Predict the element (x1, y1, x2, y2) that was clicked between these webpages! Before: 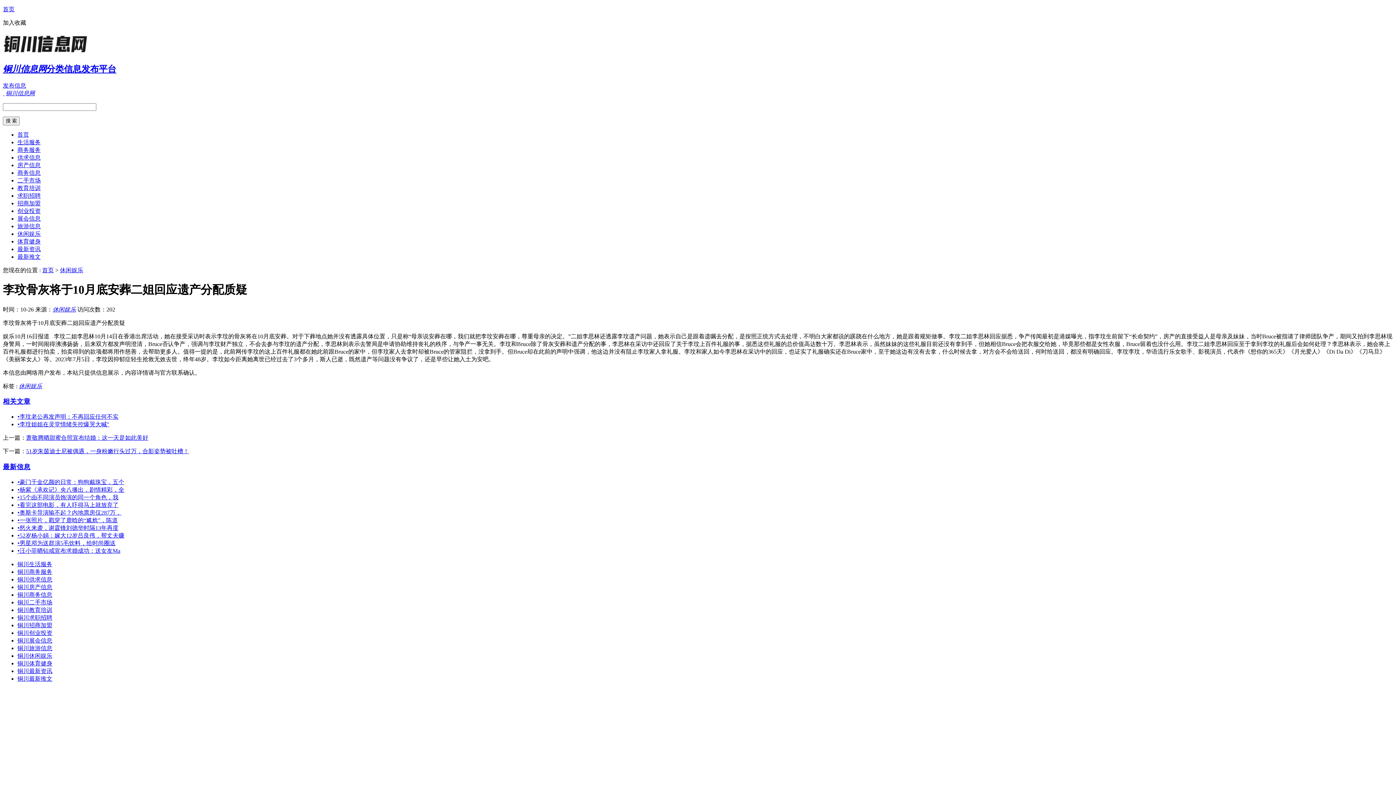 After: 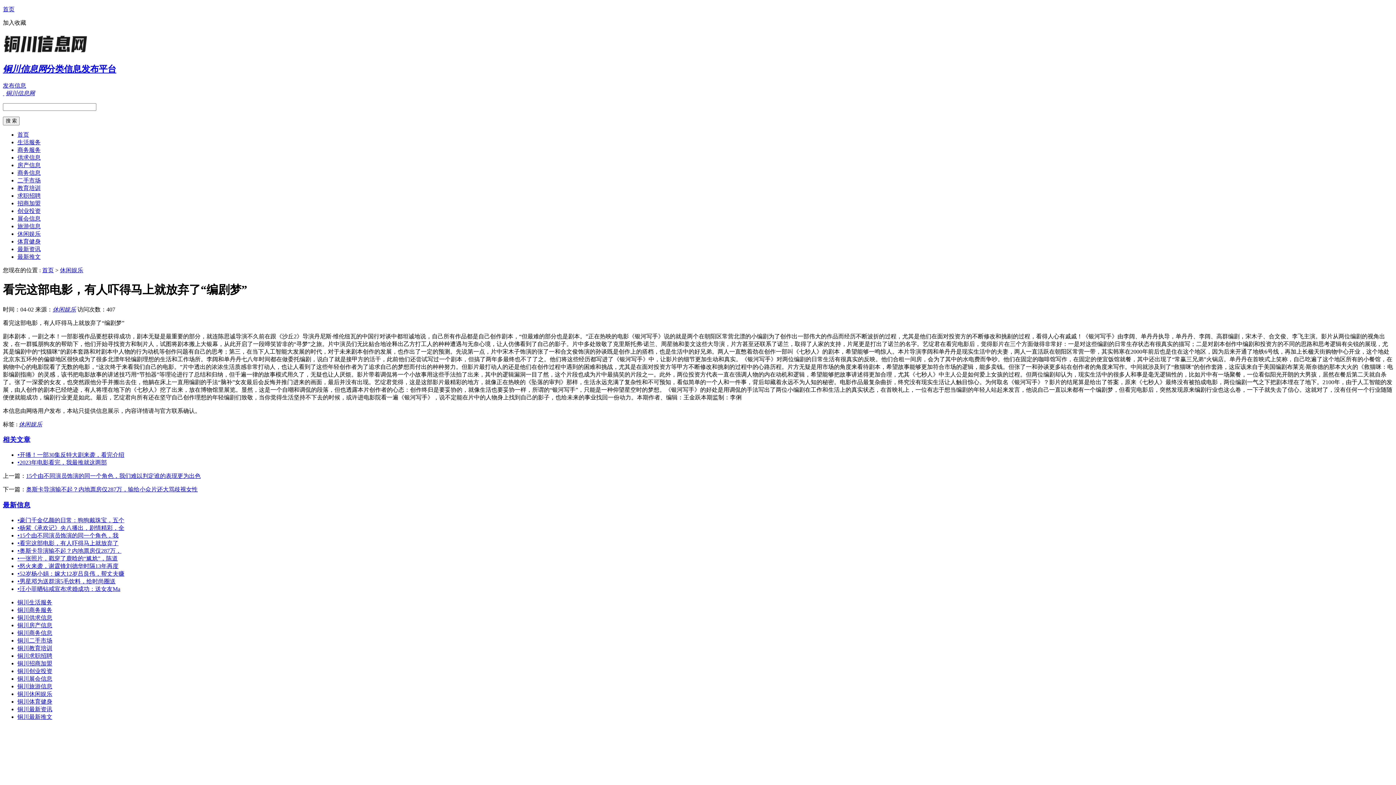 Action: label: •看完这部电影，有人吓得马上就放弃了 bbox: (17, 502, 118, 508)